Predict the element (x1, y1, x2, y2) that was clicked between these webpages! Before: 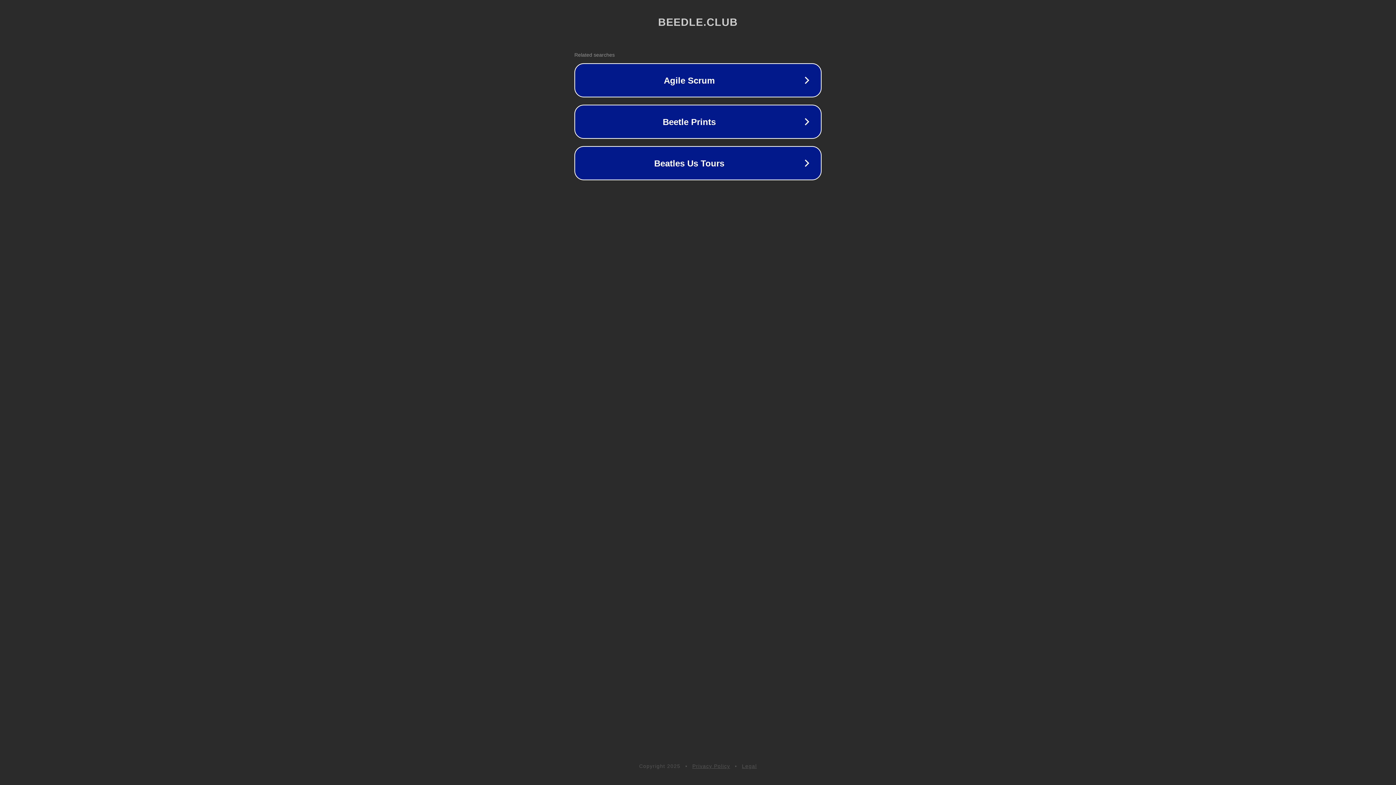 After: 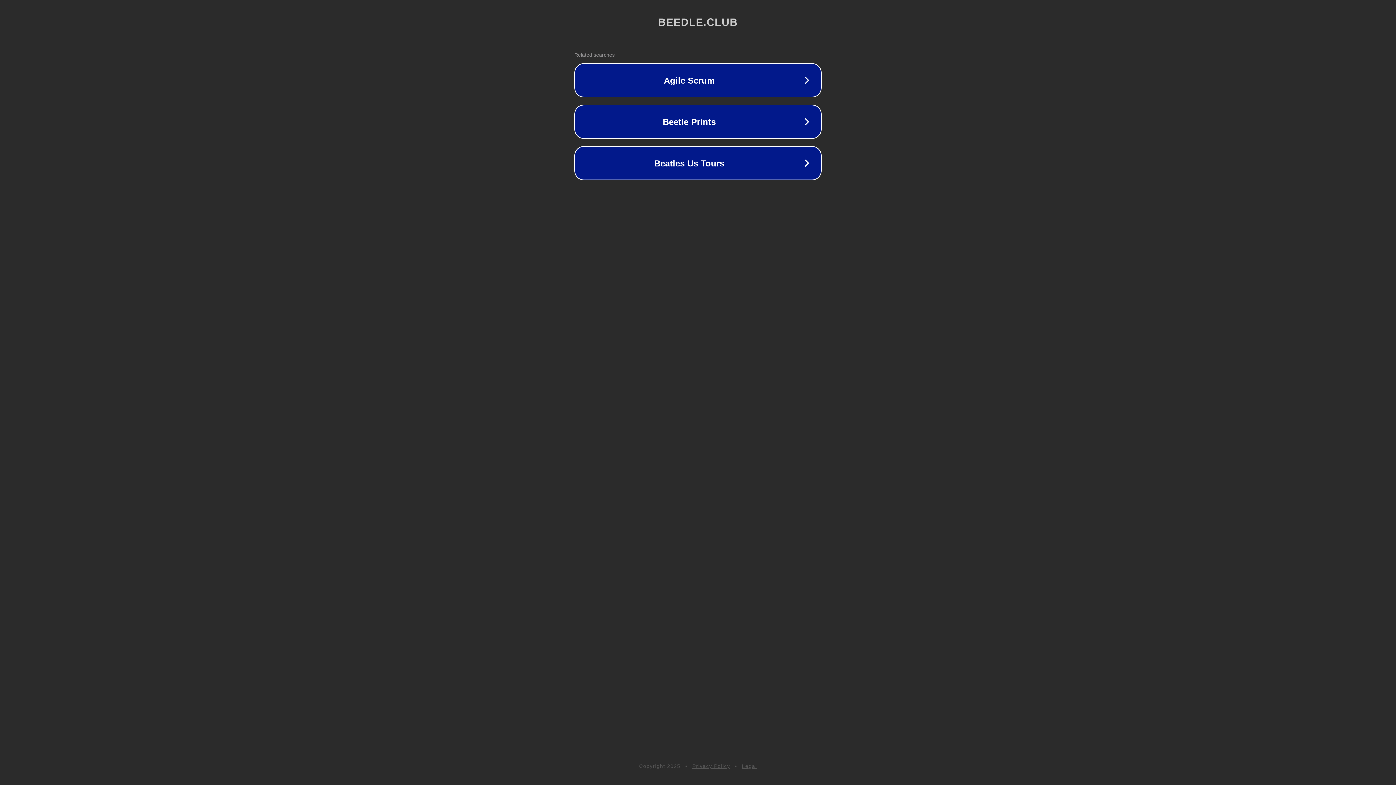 Action: bbox: (742, 763, 757, 769) label: Legal